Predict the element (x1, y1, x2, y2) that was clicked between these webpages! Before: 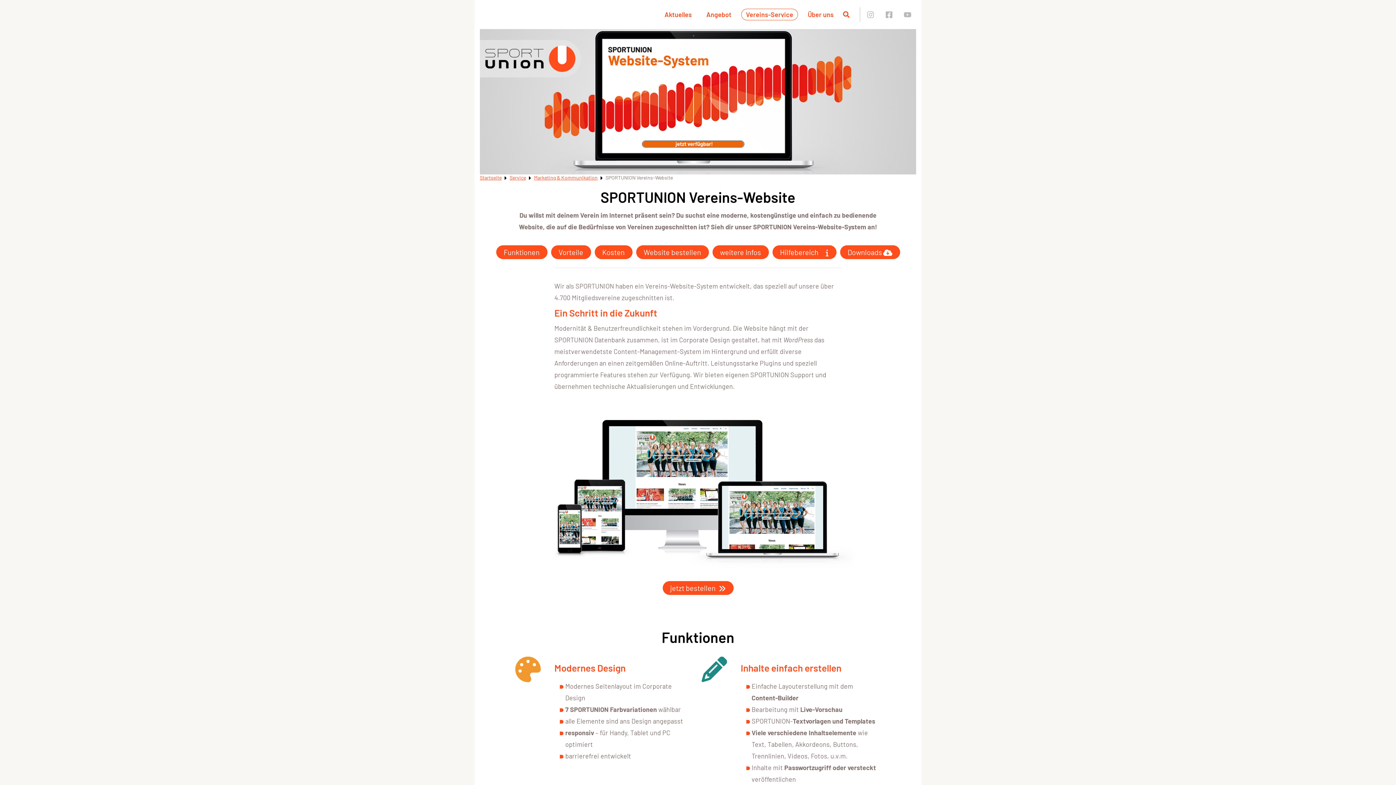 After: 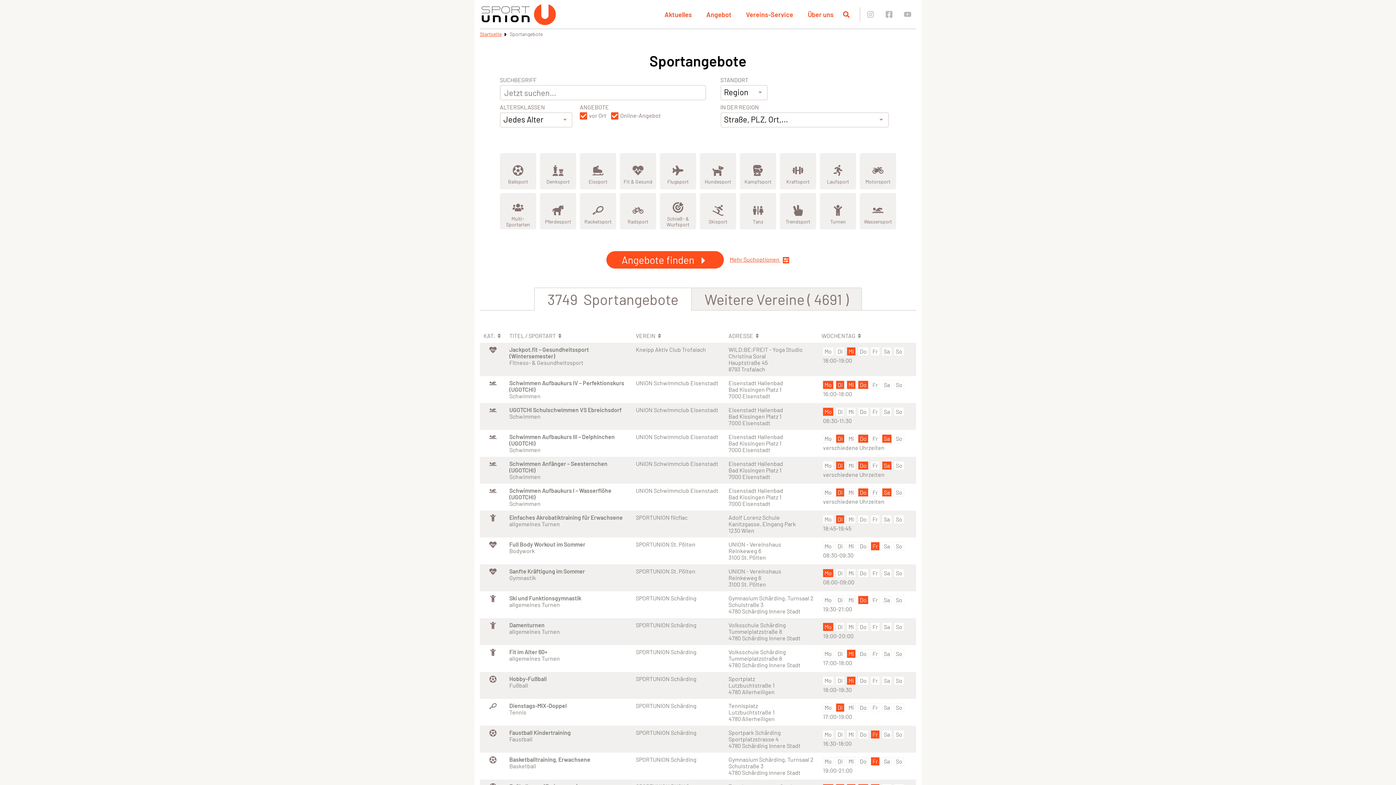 Action: bbox: (701, 8, 736, 20) label: Angebot